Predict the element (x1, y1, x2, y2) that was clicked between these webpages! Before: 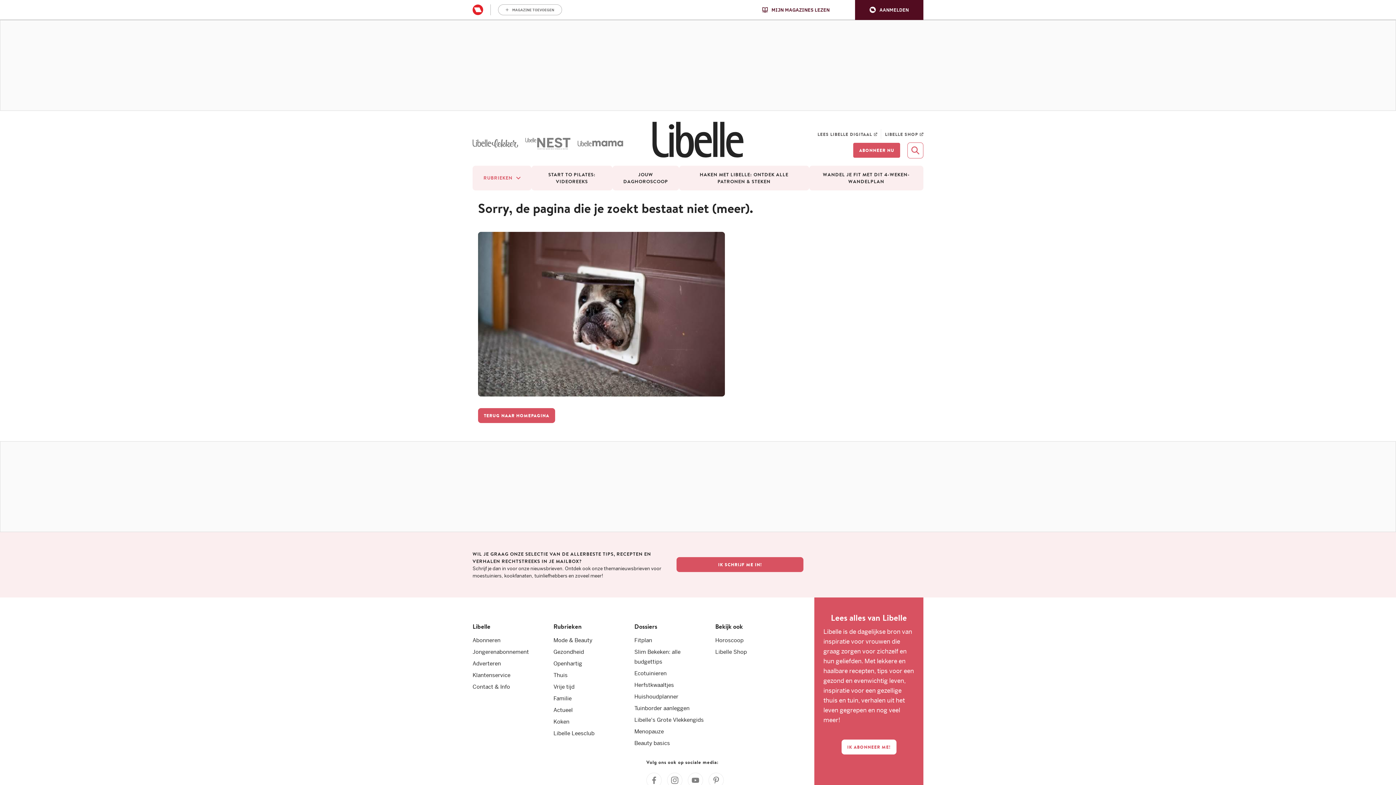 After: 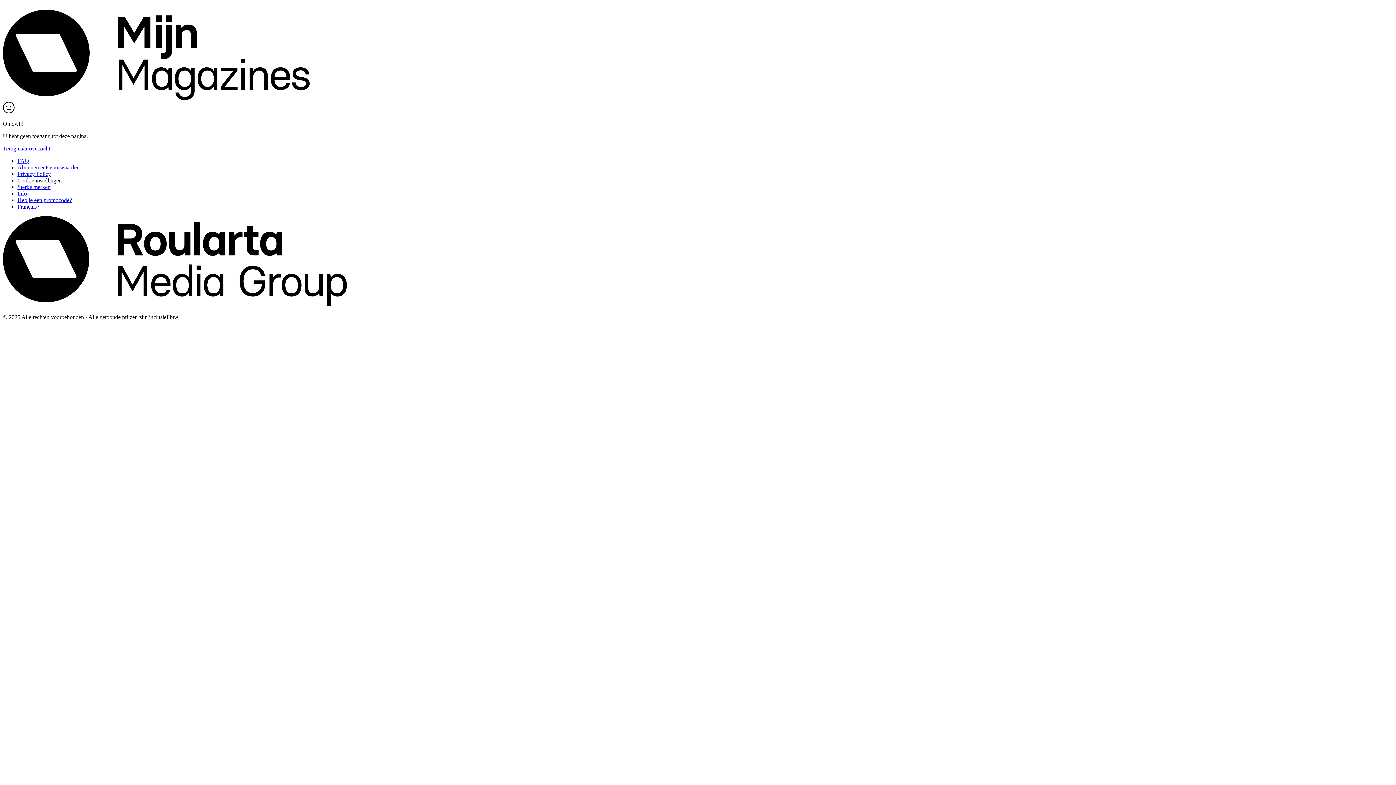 Action: label: LEES LIBELLE DIGITAAL bbox: (817, 129, 881, 138)